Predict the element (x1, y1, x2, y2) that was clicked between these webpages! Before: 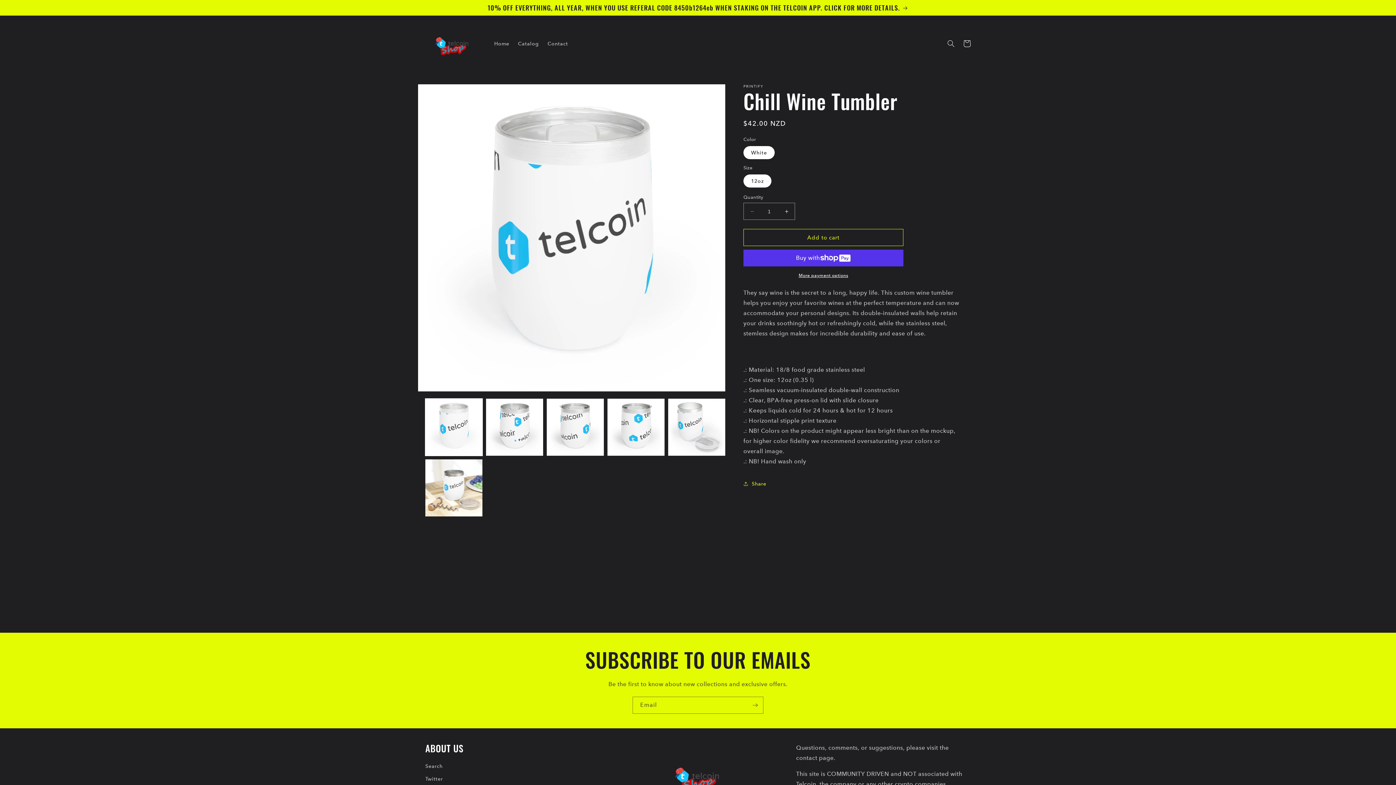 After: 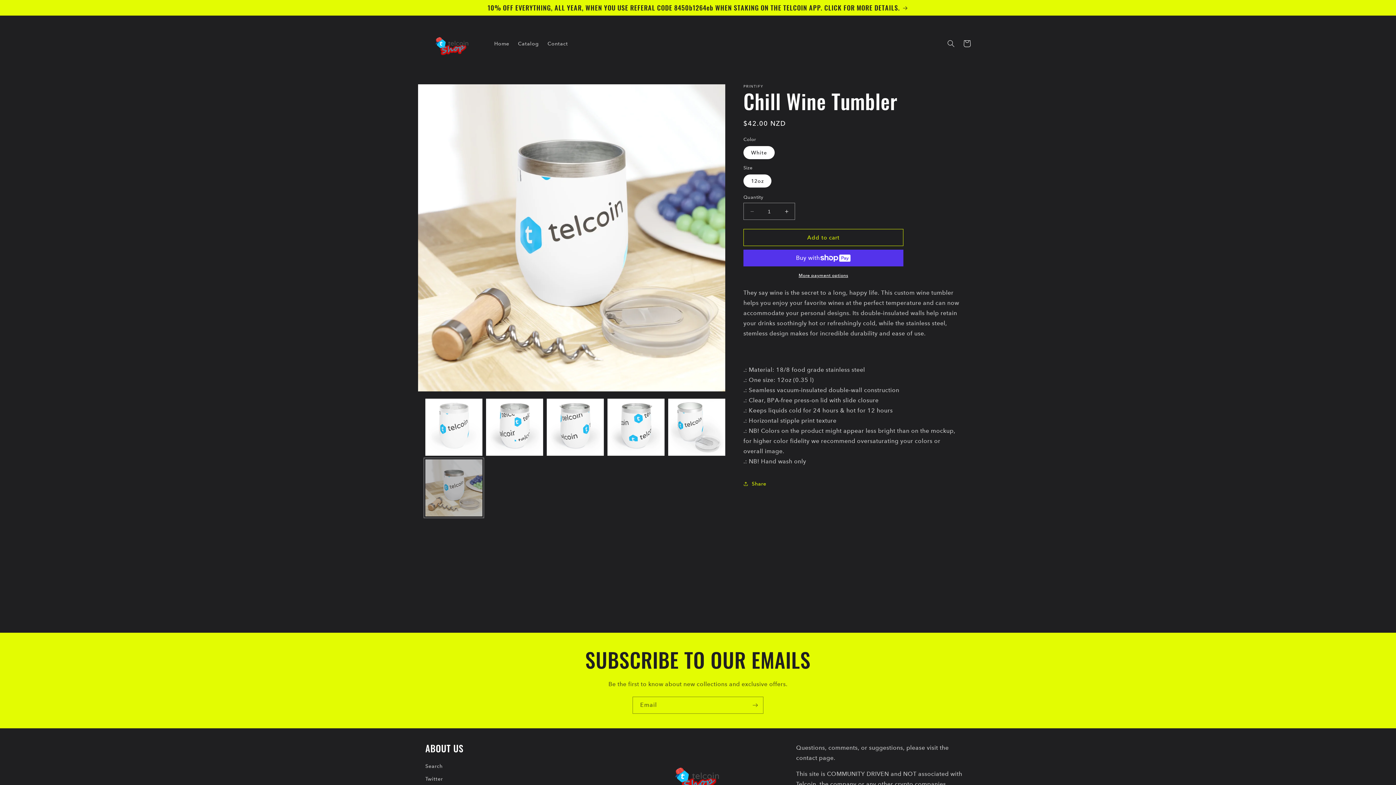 Action: bbox: (425, 459, 482, 516) label: Load image 6 in gallery view